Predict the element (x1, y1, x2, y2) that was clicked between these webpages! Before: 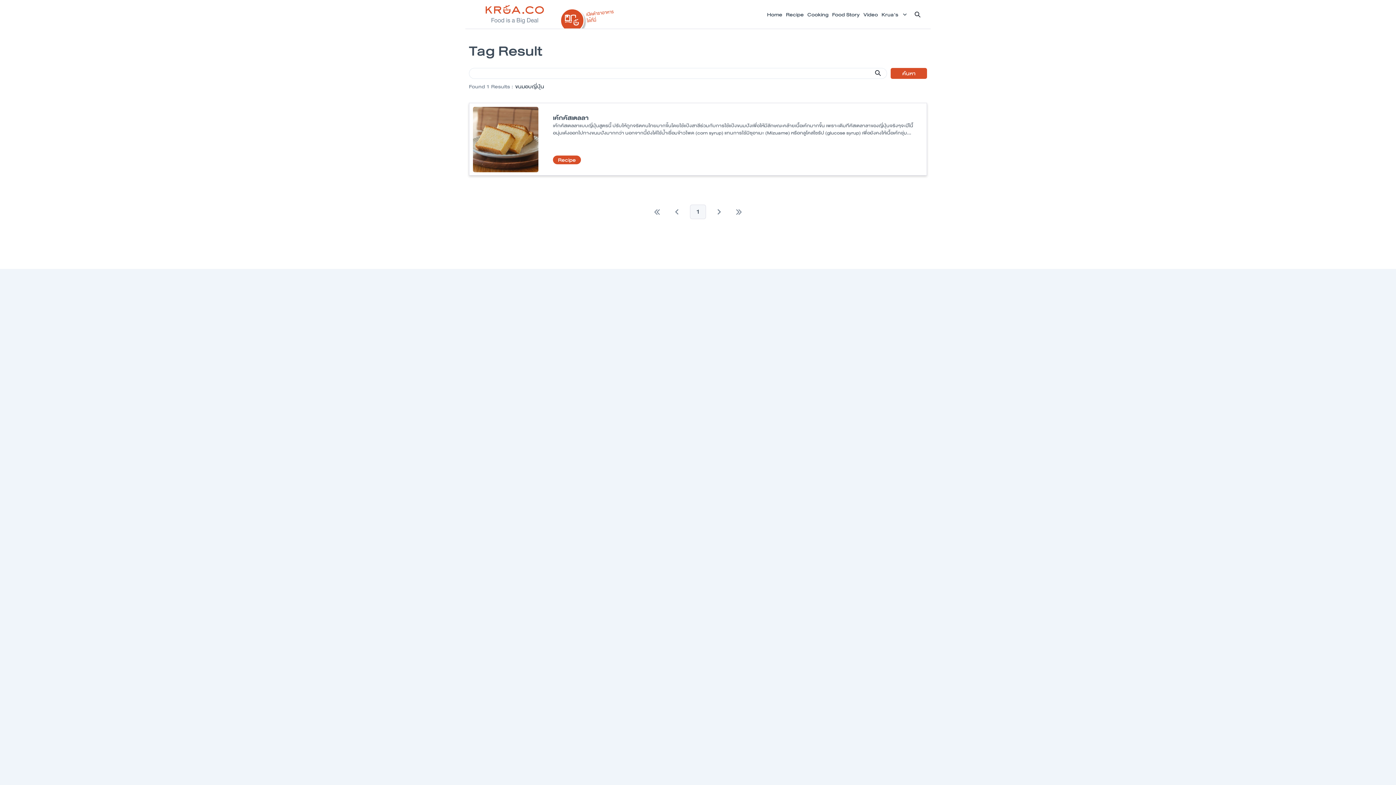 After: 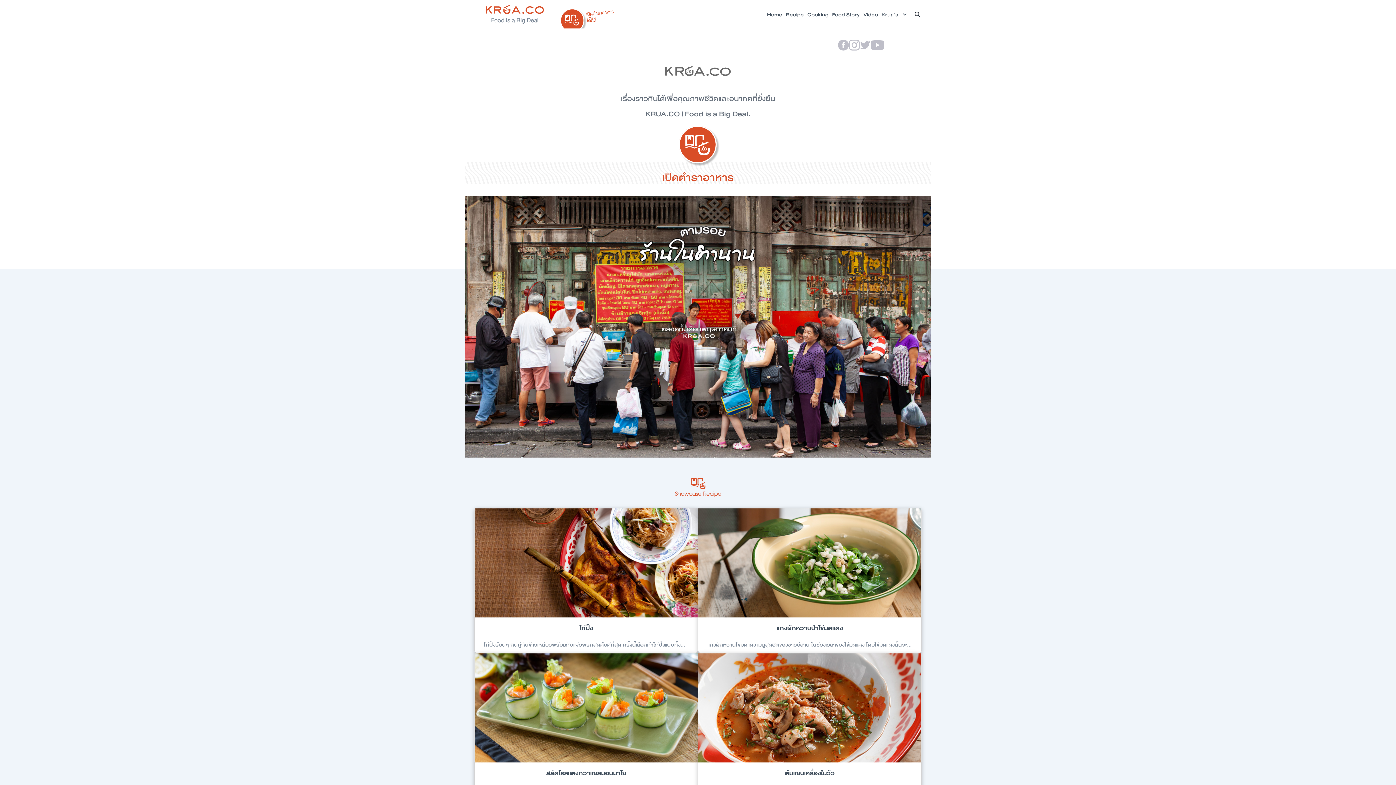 Action: label: Home bbox: (765, 8, 784, 19)